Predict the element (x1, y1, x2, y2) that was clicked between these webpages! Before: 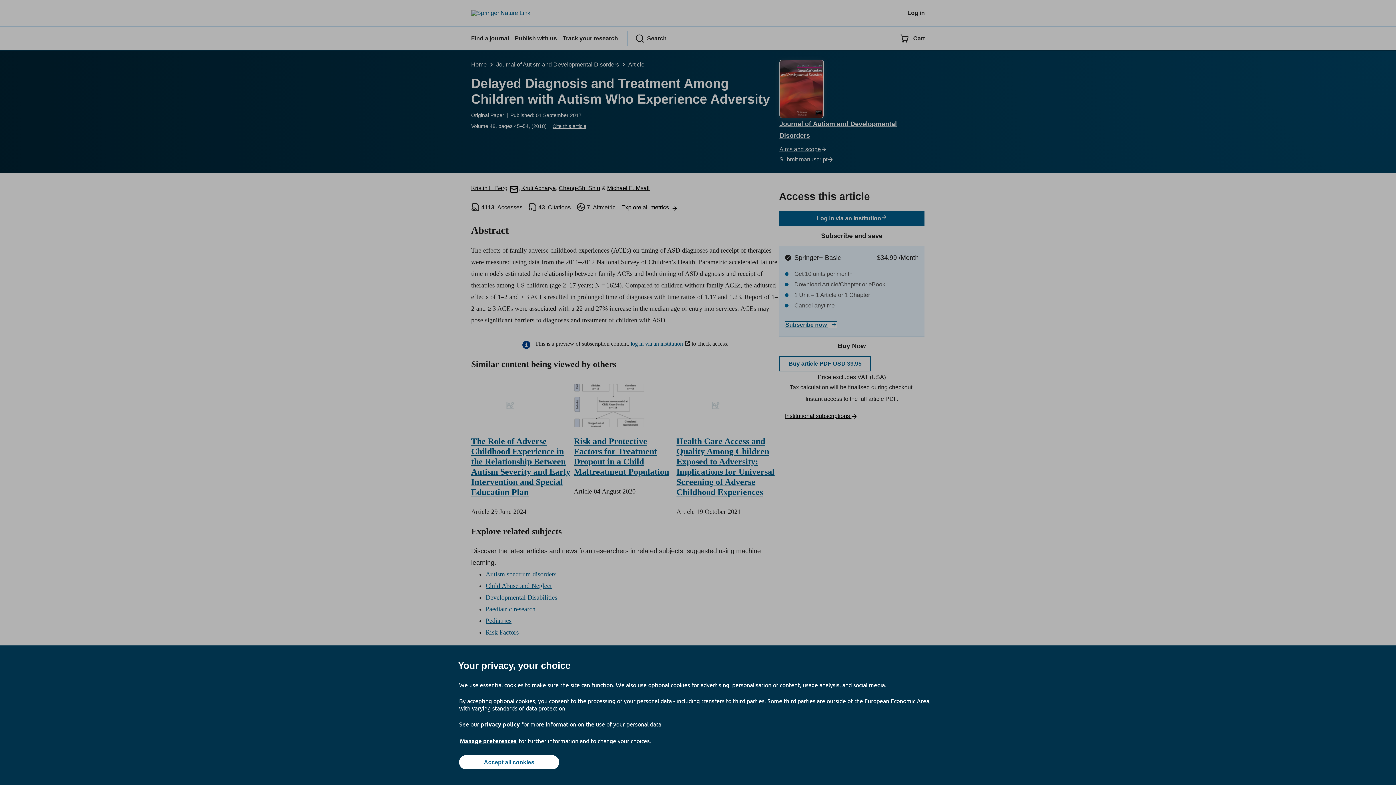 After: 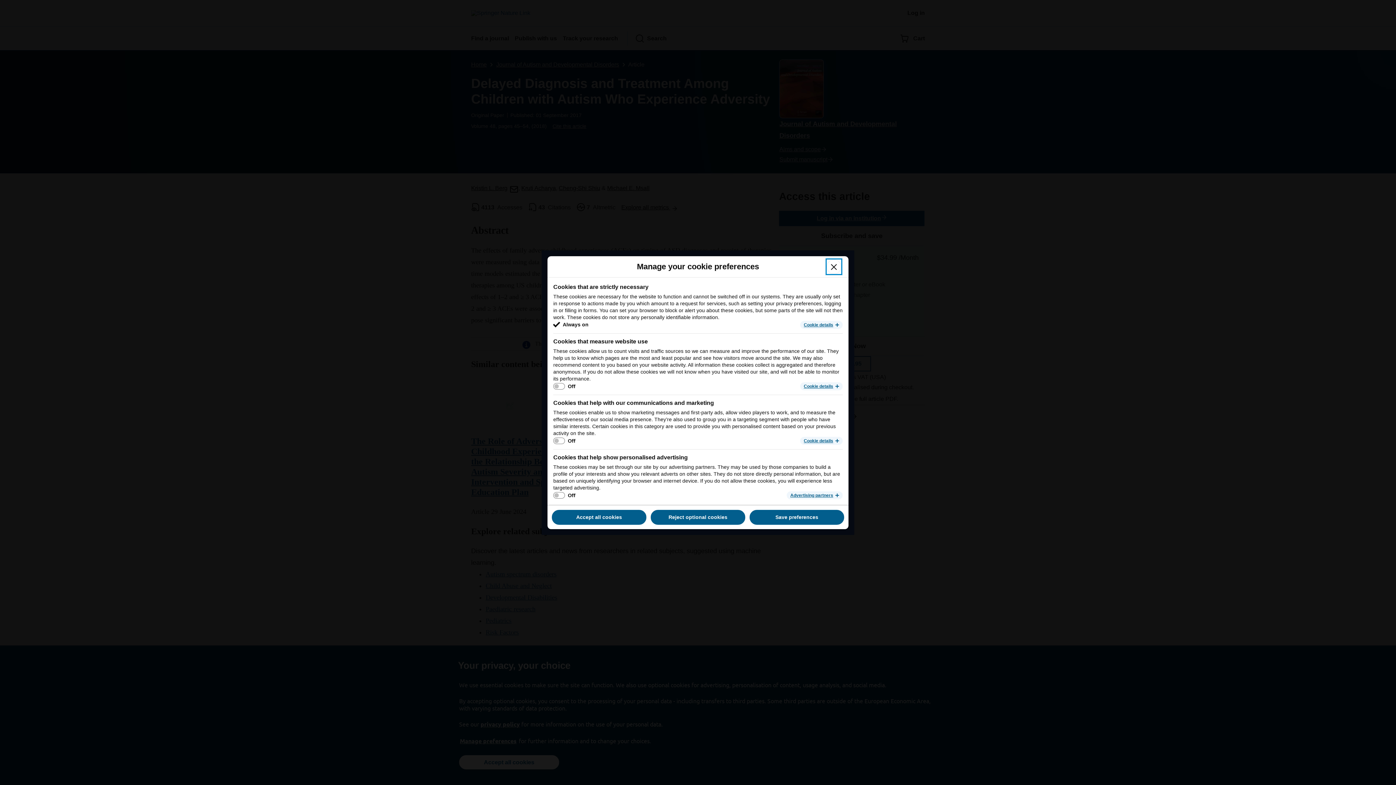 Action: label: Manage preferences bbox: (459, 737, 517, 745)